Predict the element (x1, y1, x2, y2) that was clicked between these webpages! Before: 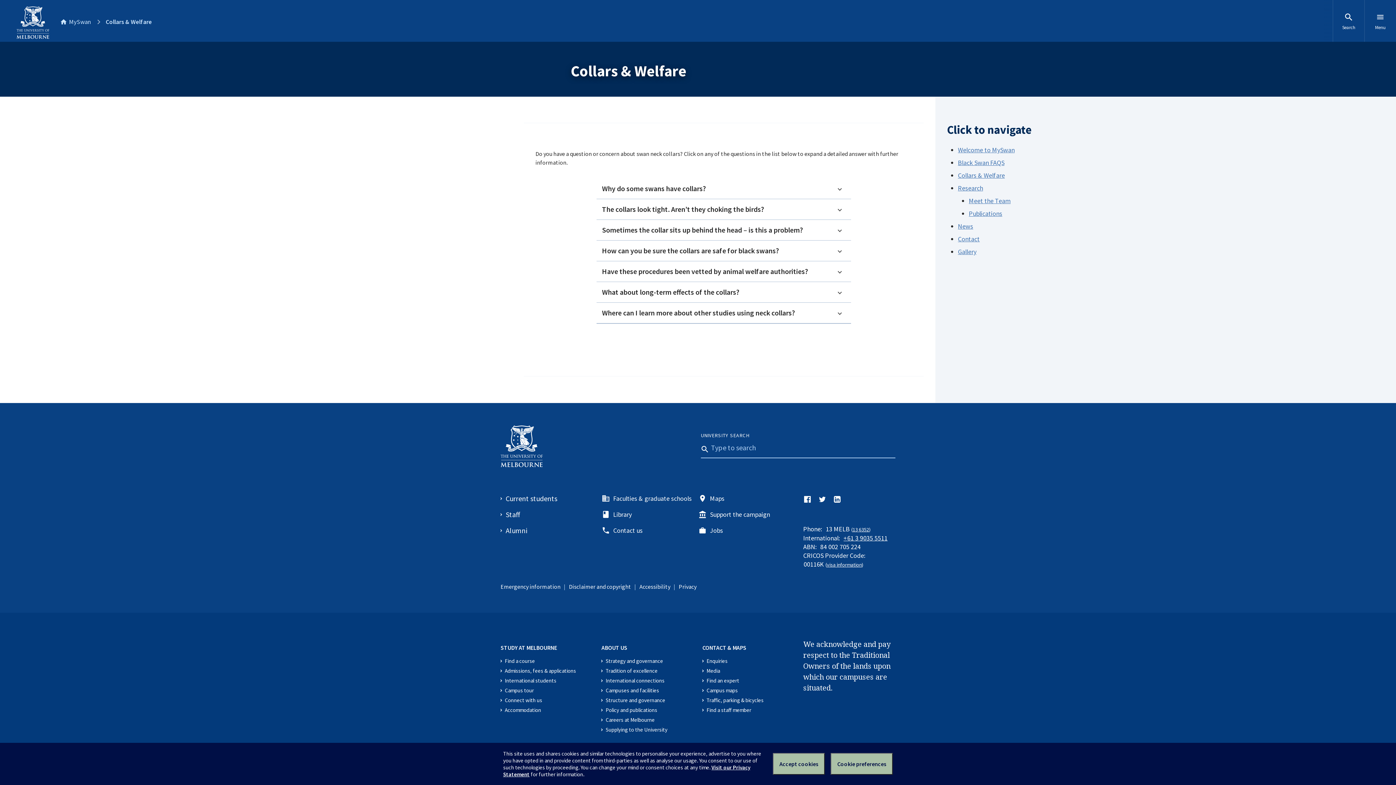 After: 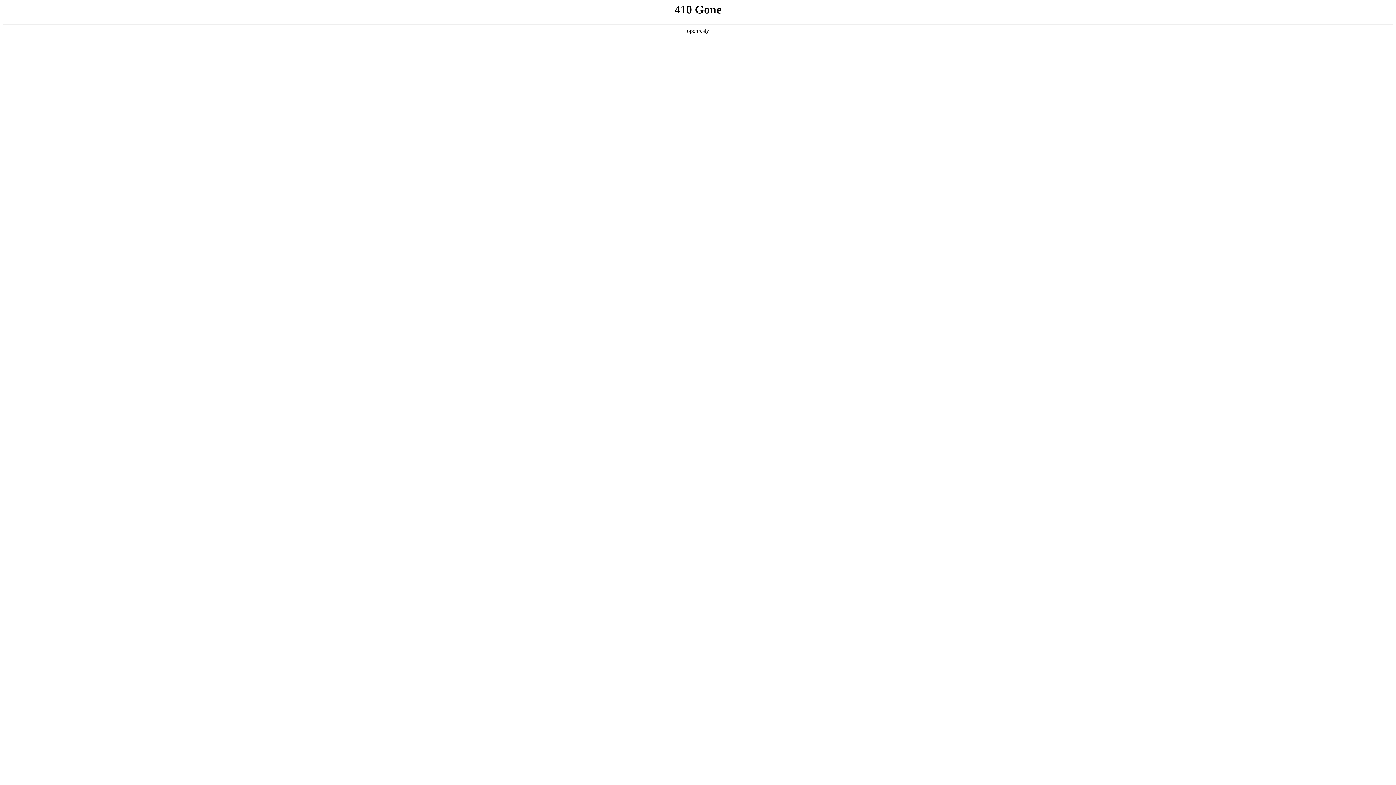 Action: bbox: (505, 509, 520, 520) label: Staff